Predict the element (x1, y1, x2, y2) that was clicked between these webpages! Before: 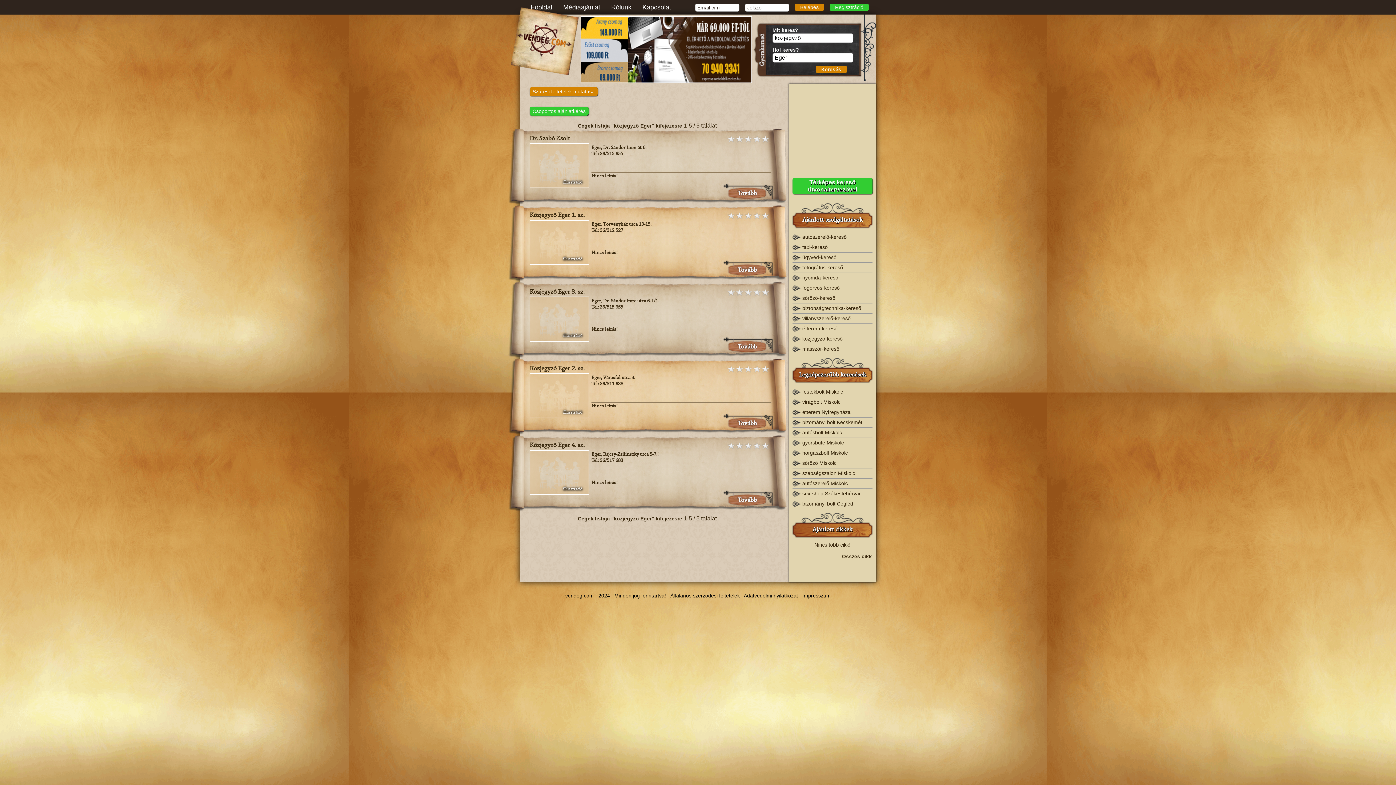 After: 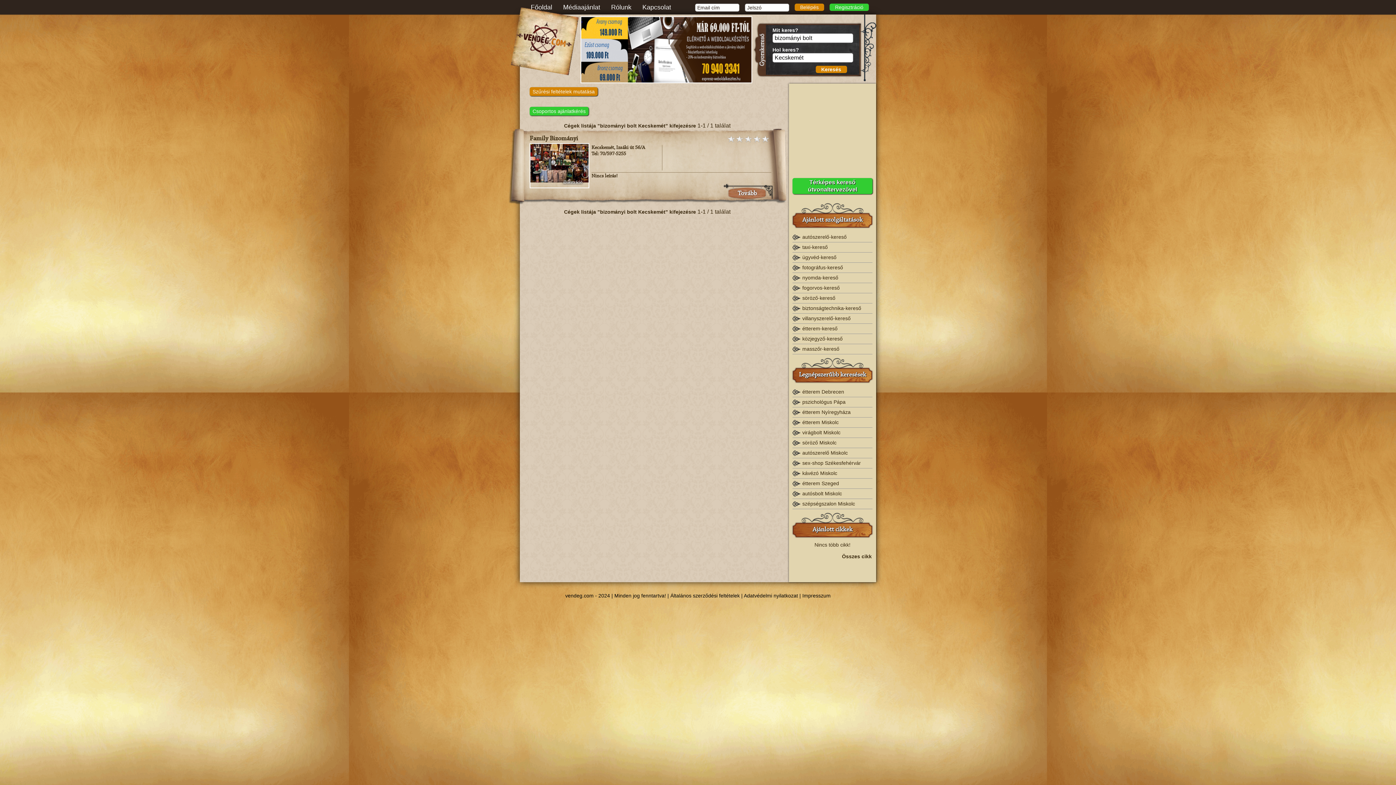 Action: bbox: (801, 417, 872, 427) label: bizományi bolt Kecskemét